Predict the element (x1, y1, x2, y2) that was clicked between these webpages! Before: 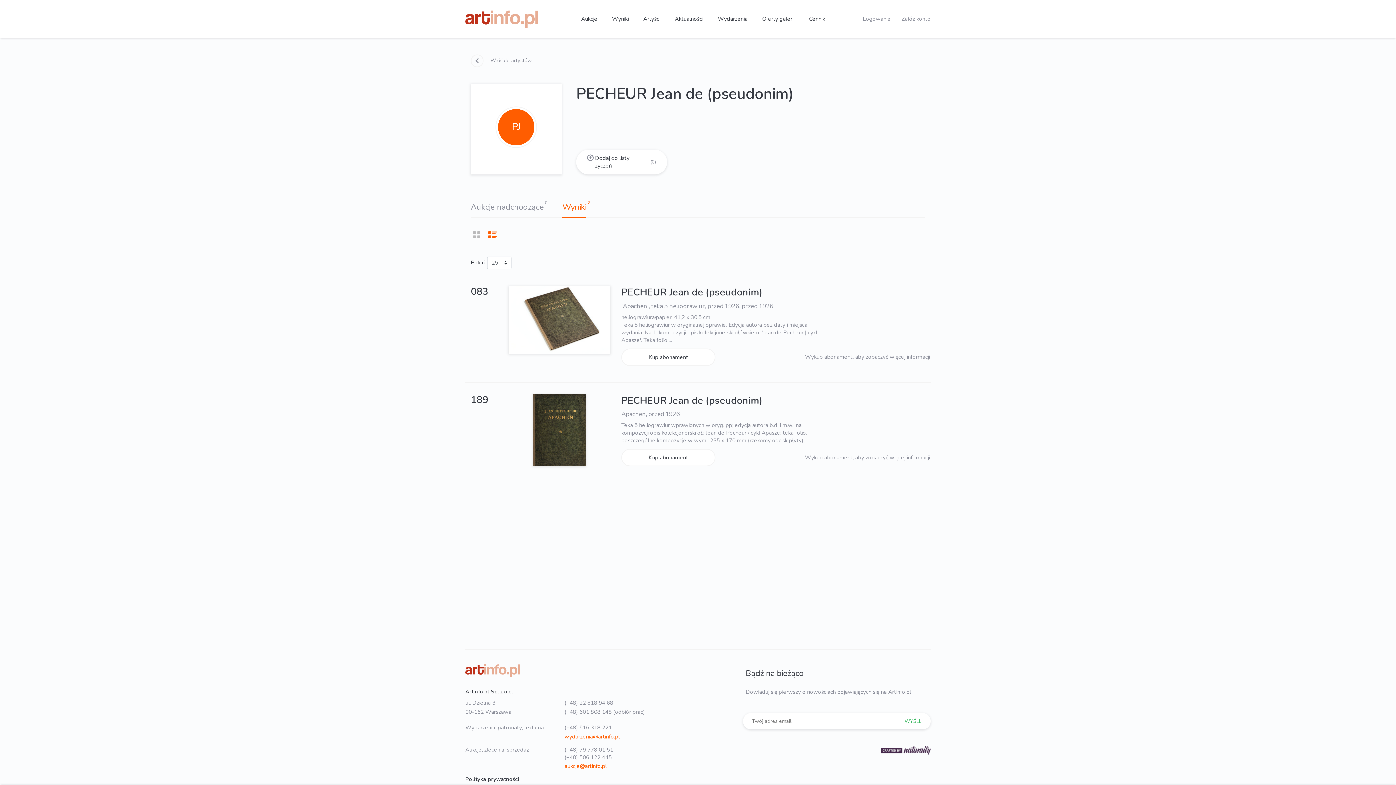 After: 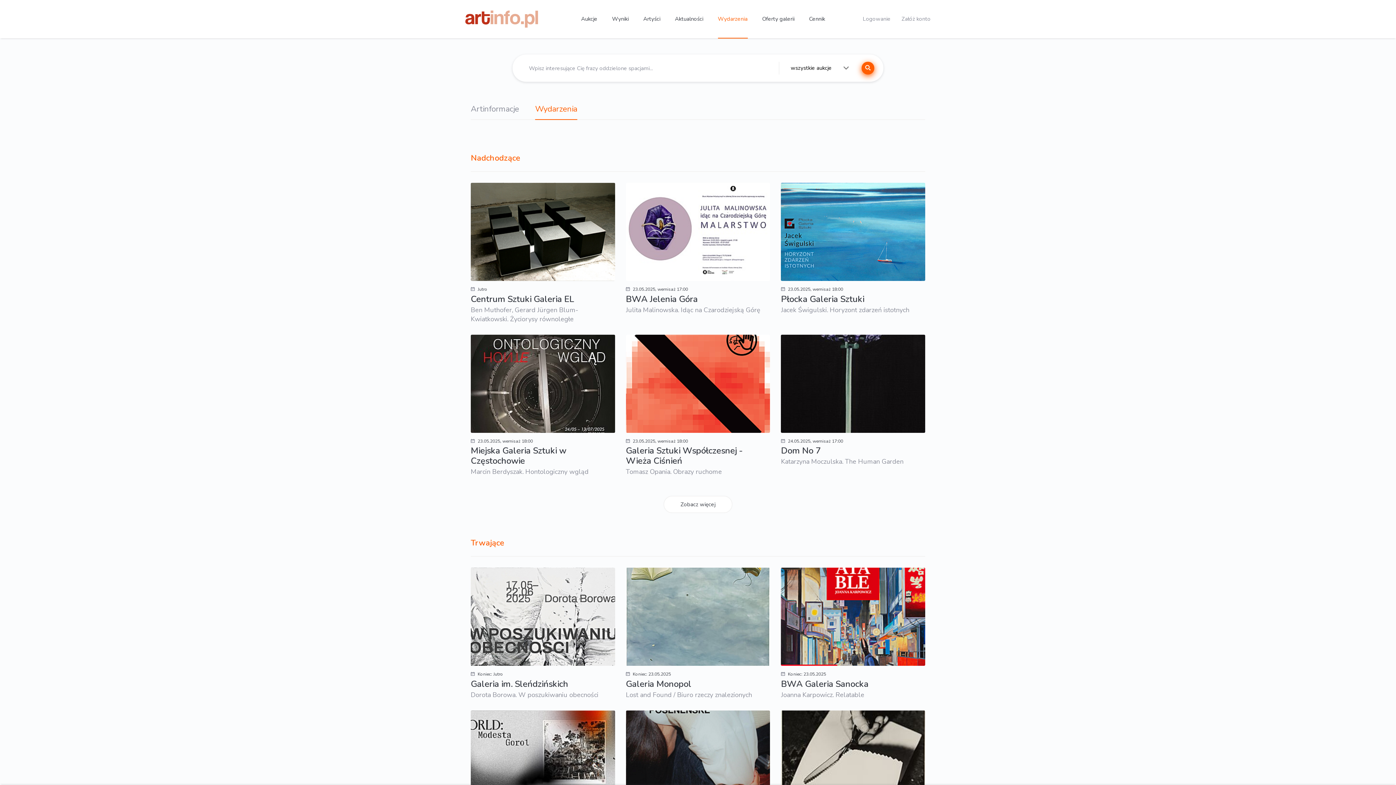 Action: bbox: (718, 15, 747, 22) label: Wydarzenia